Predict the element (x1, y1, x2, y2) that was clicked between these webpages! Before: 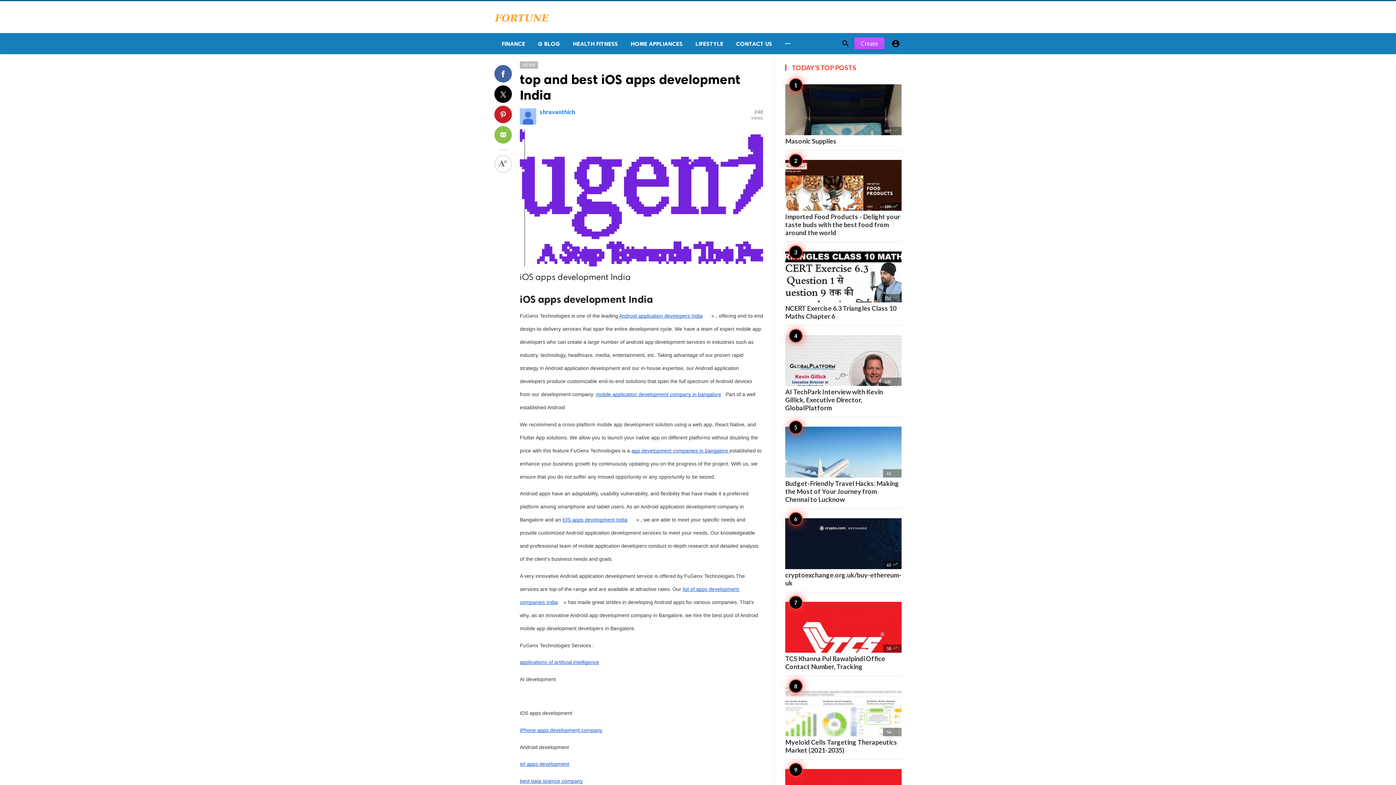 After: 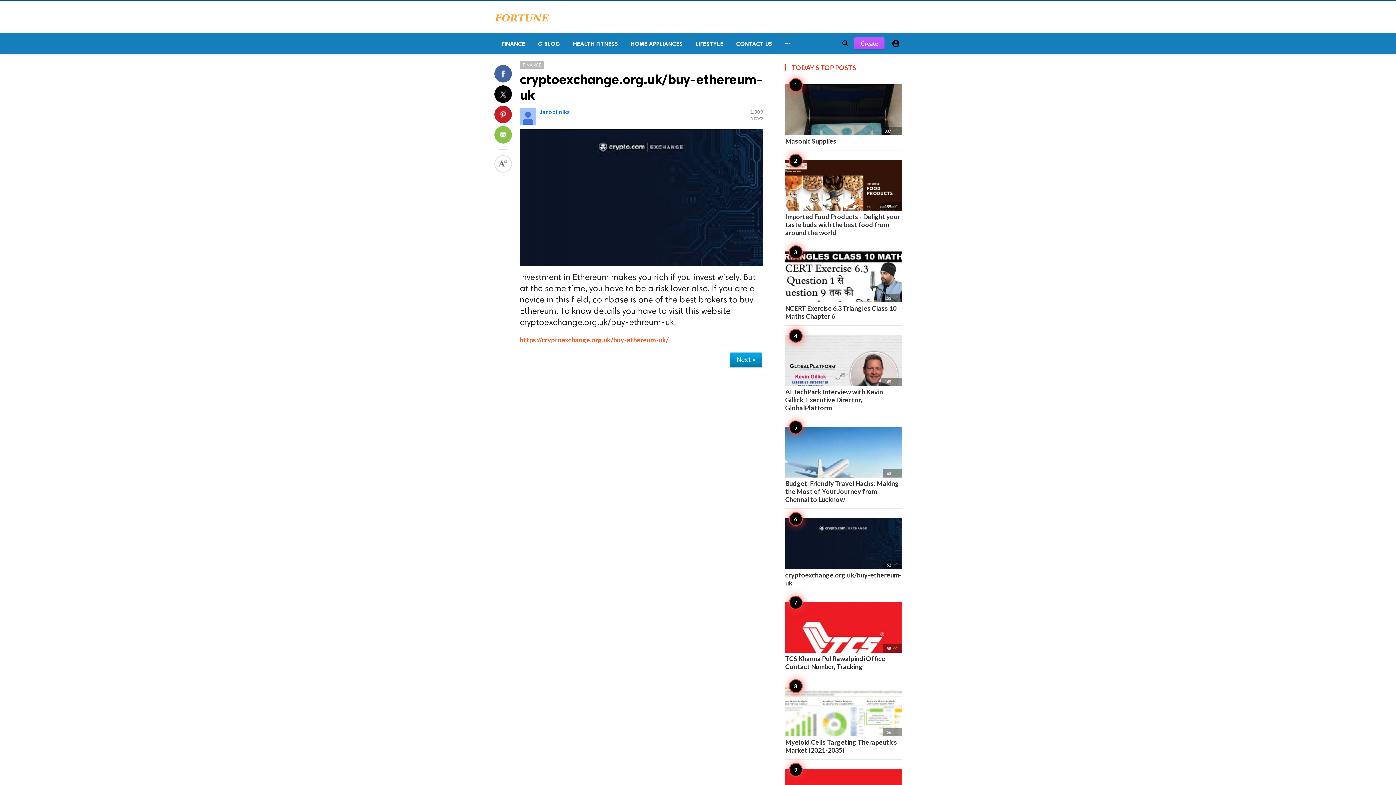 Action: label: 62 
cryptoexchange.org.uk/buy-ethereum-uk bbox: (785, 518, 901, 587)